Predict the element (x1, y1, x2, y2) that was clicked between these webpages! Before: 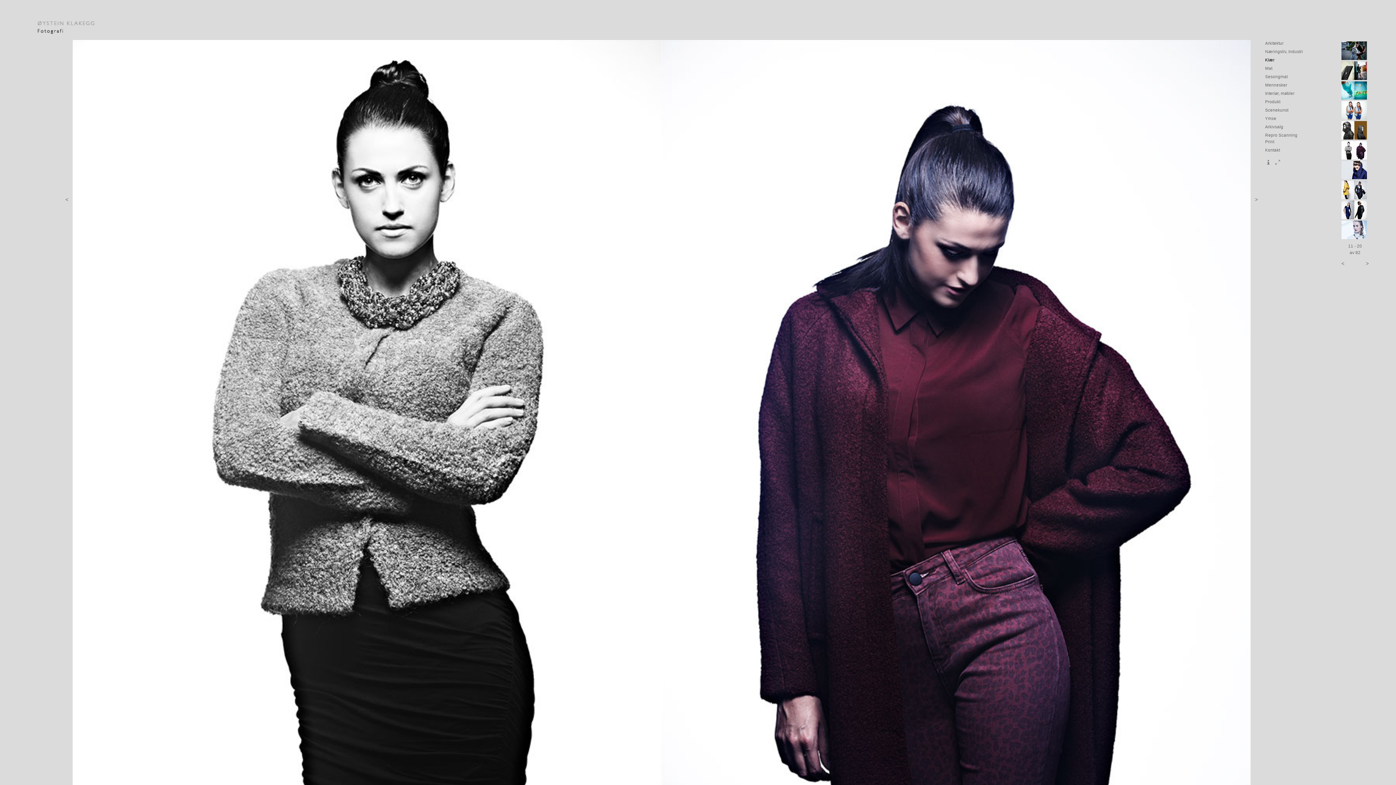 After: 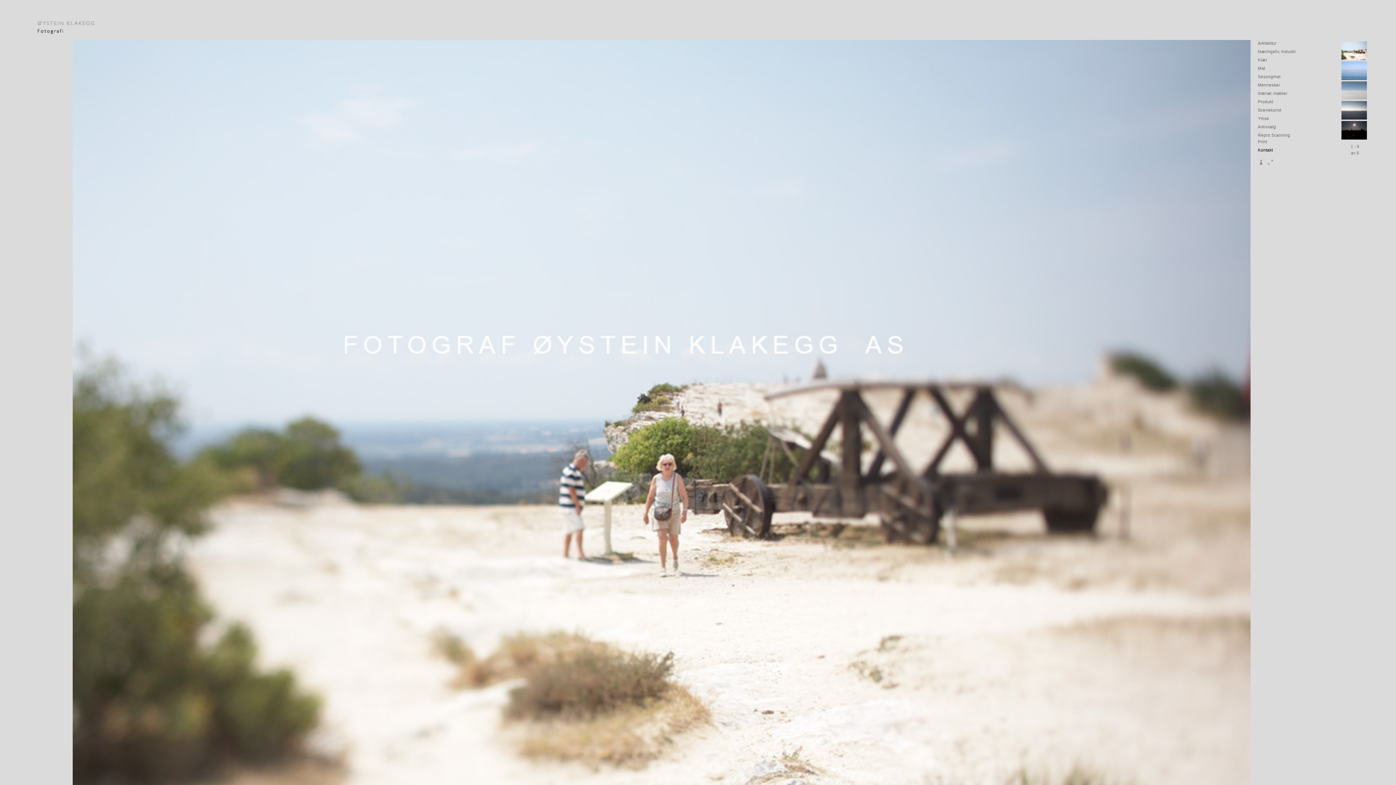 Action: bbox: (1265, 147, 1280, 152) label: Kontakt